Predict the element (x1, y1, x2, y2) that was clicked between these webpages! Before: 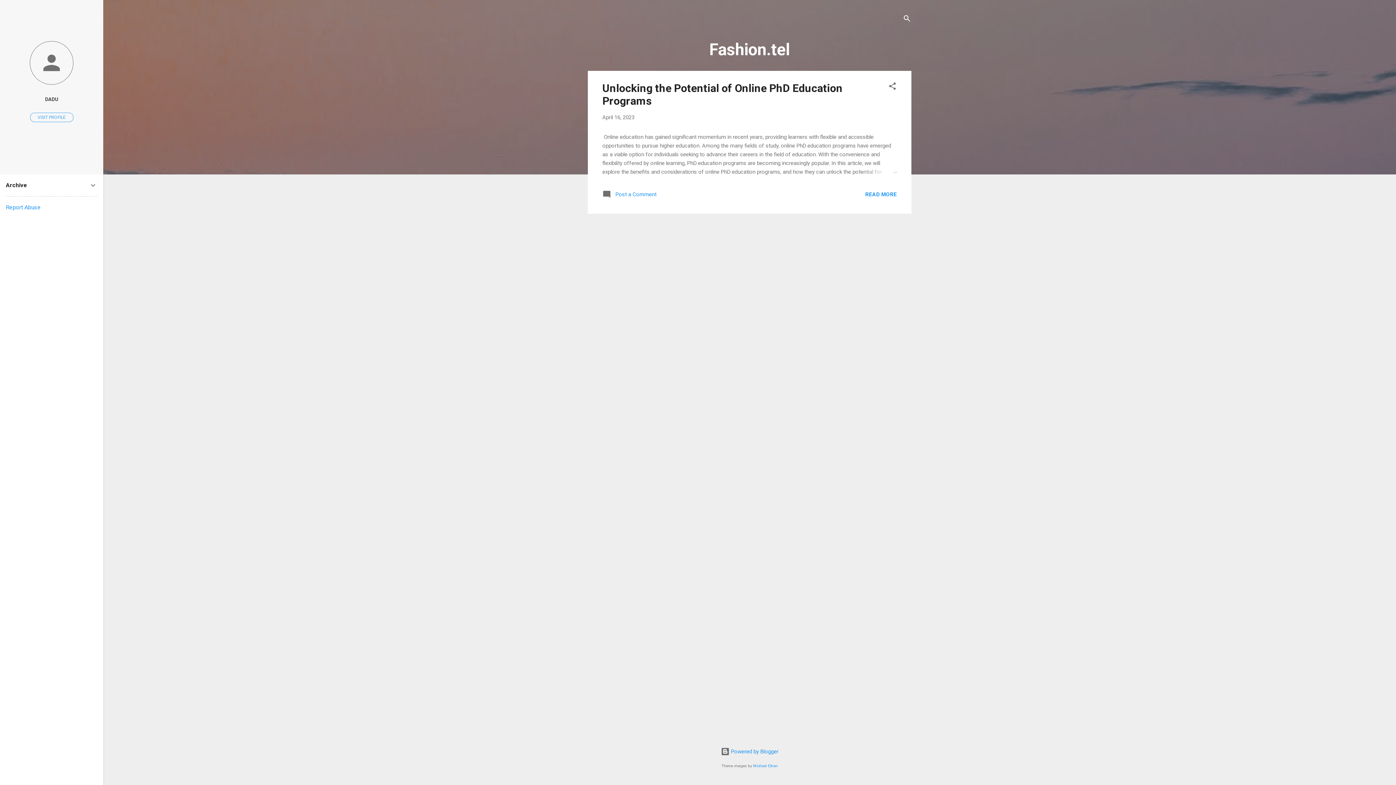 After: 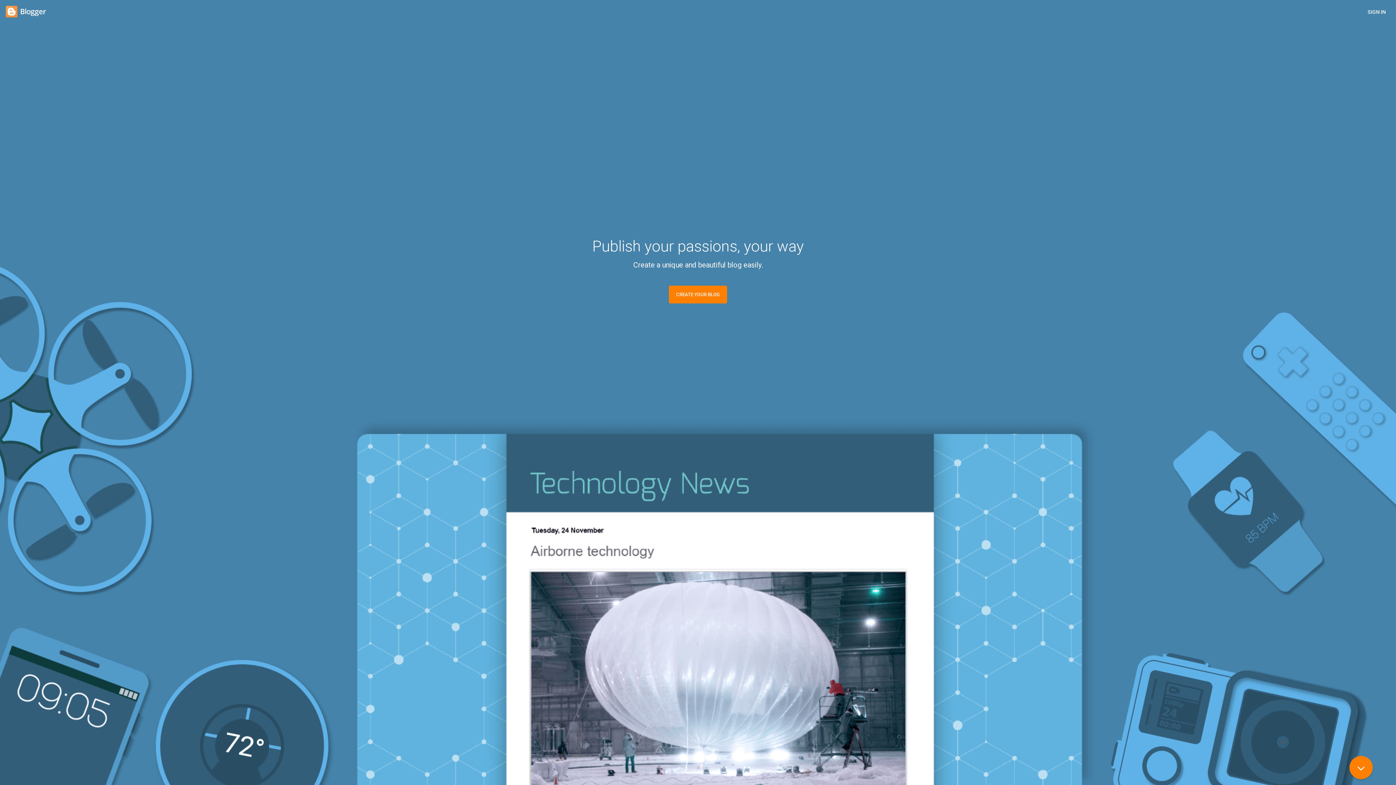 Action: bbox: (720, 748, 778, 755) label:  Powered by Blogger